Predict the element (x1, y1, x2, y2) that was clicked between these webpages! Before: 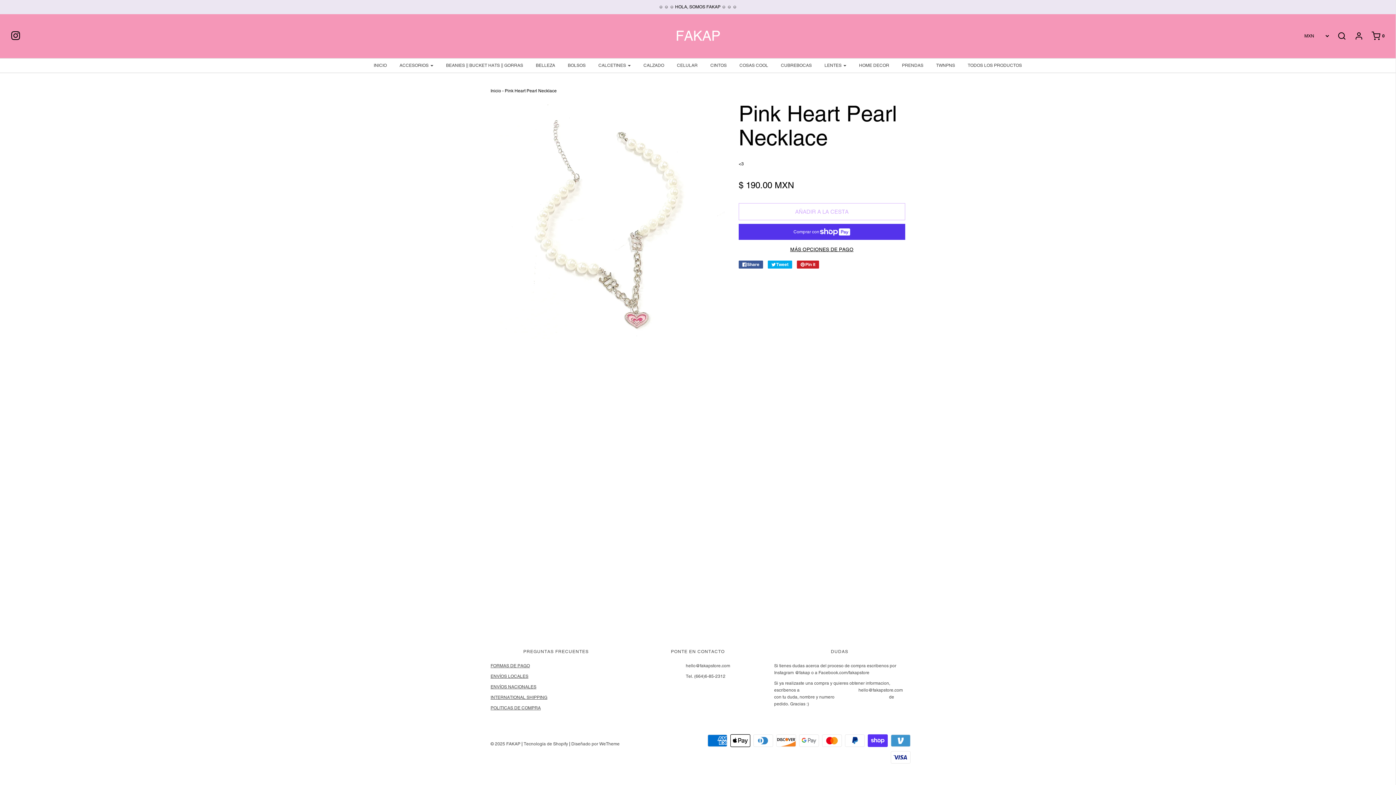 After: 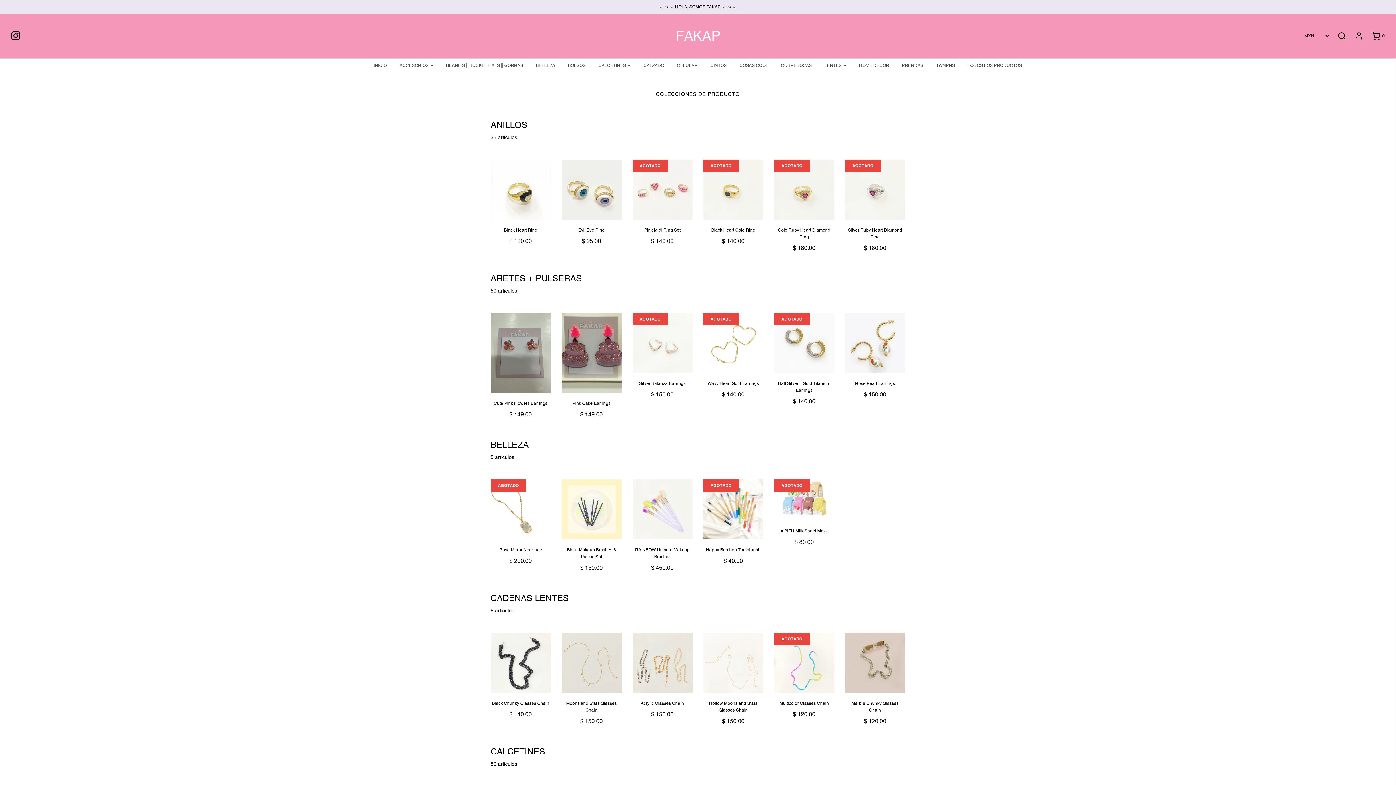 Action: bbox: (962, 58, 1027, 72) label: TODOS LOS PRODUCTOS